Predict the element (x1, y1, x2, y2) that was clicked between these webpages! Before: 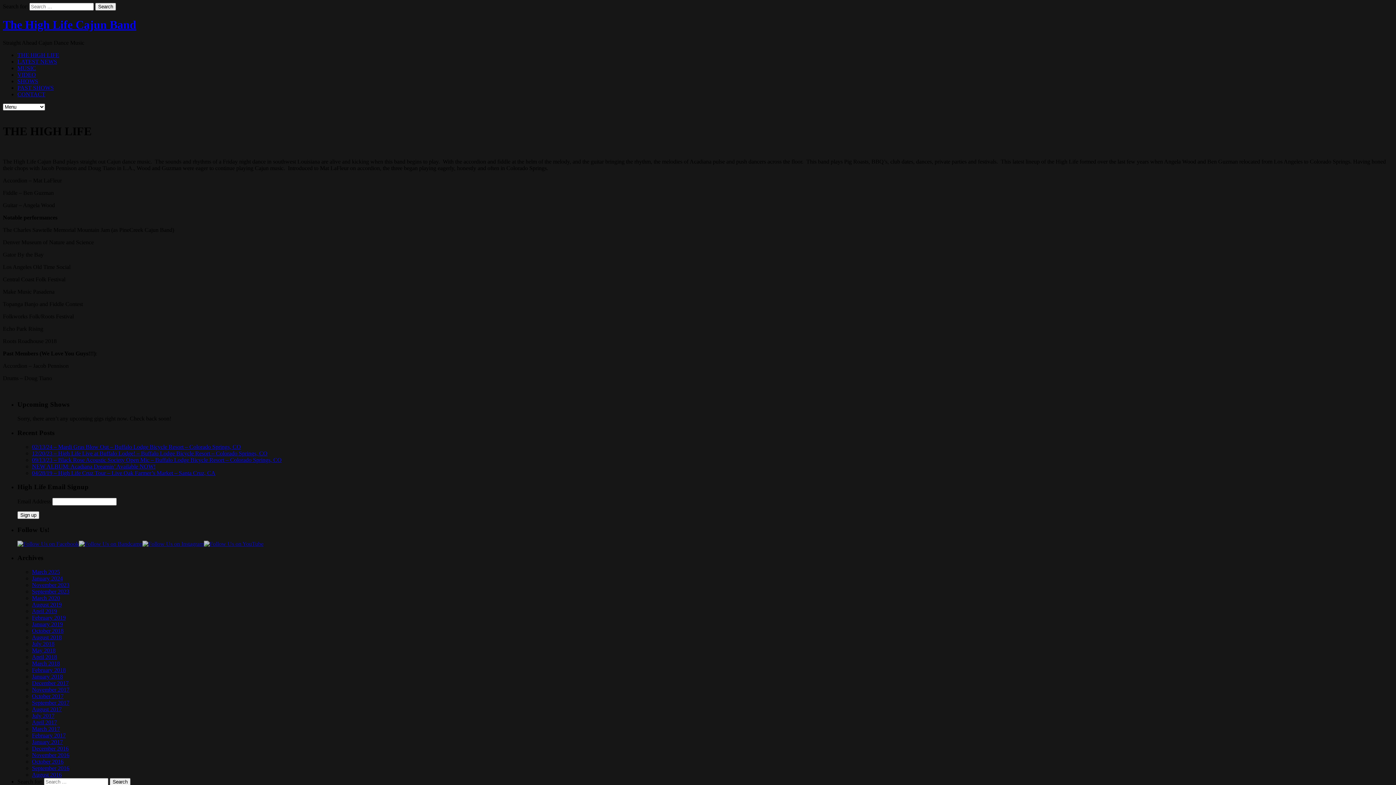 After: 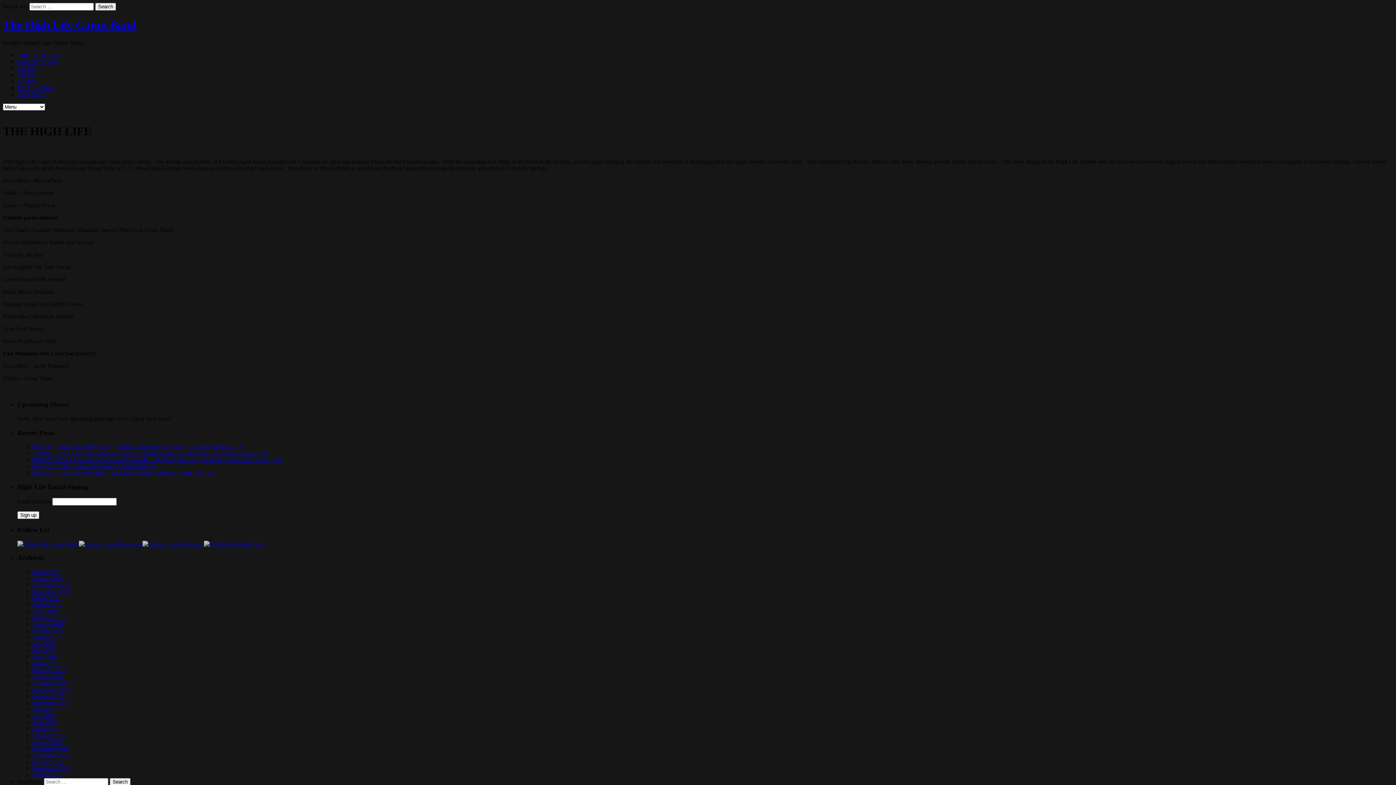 Action: bbox: (32, 732, 65, 738) label: February 2017